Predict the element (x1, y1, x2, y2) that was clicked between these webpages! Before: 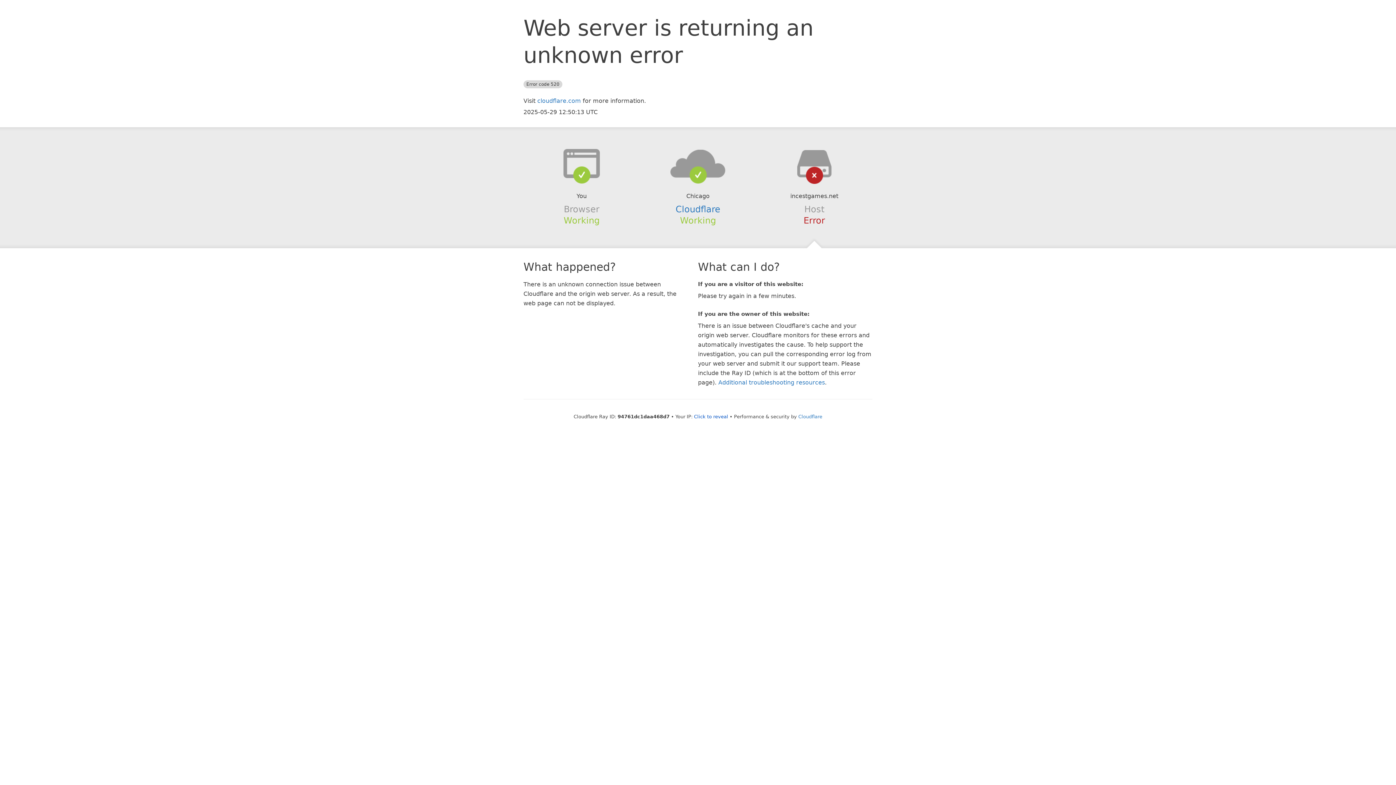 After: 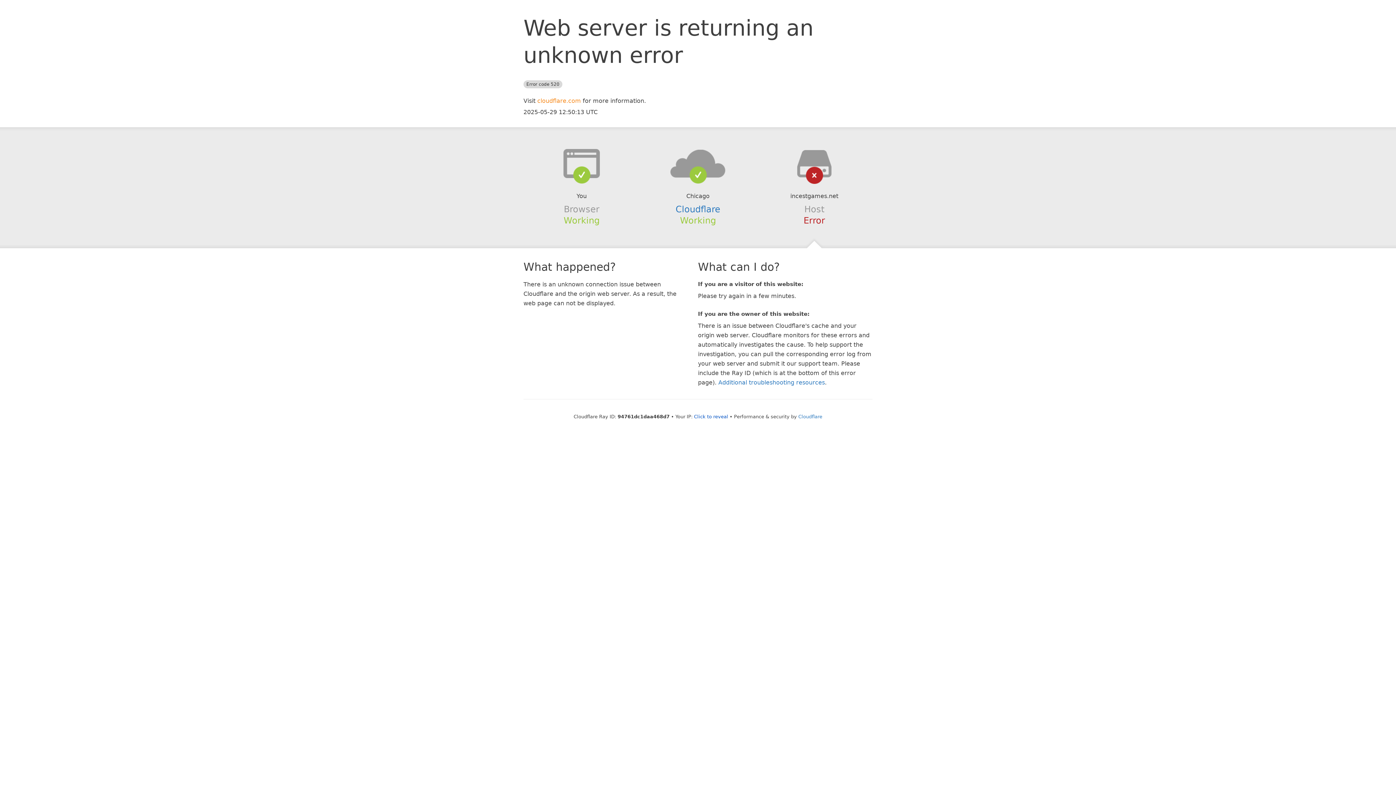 Action: bbox: (537, 97, 581, 104) label: cloudflare.com